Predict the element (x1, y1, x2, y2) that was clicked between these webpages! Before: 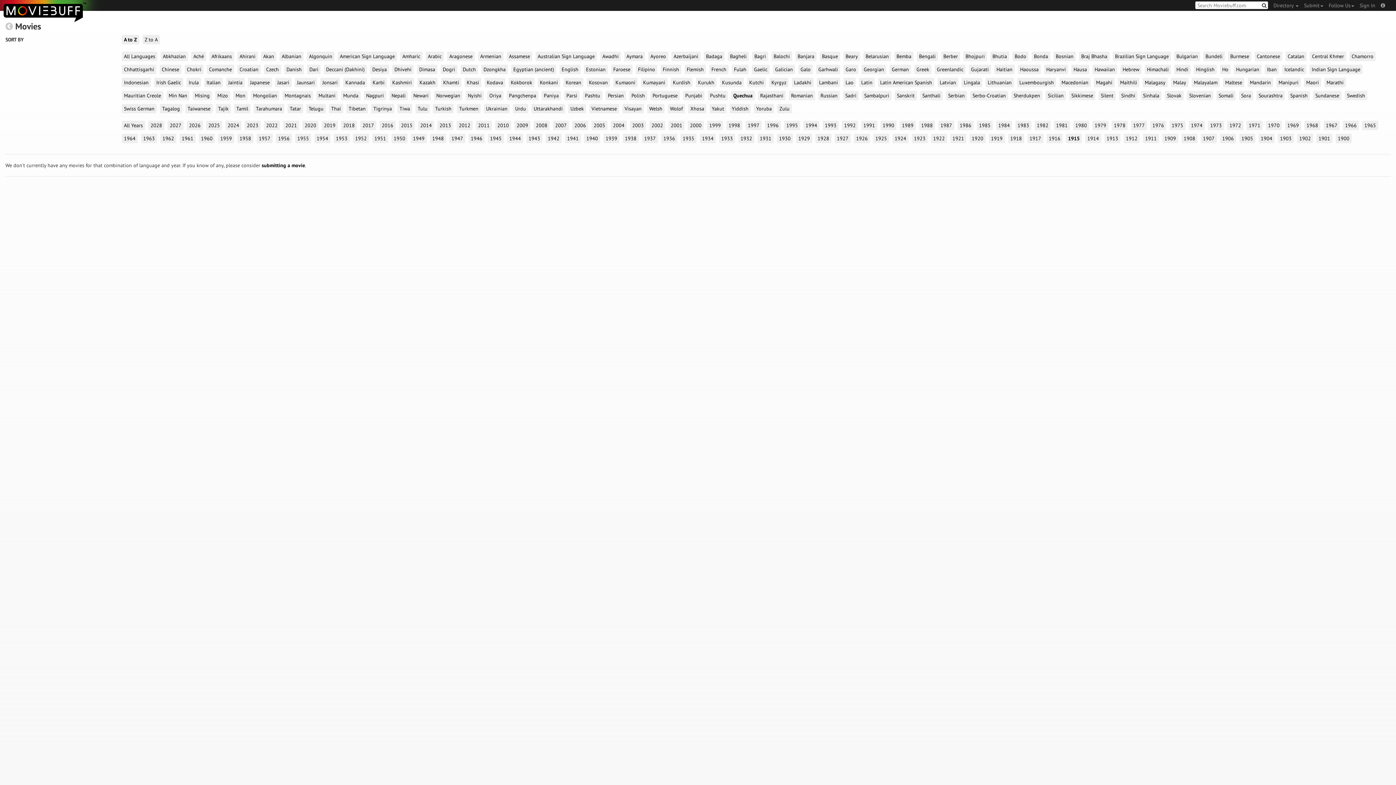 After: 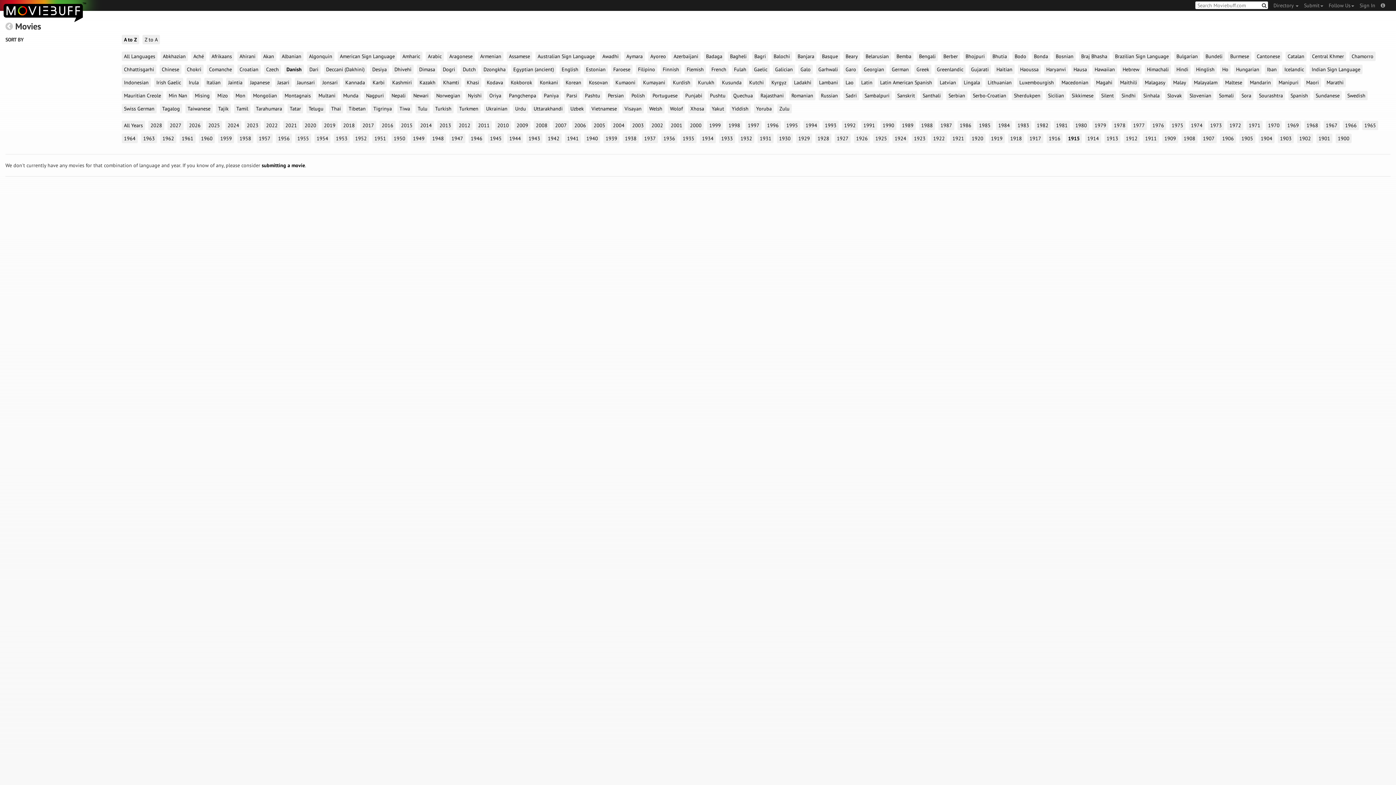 Action: bbox: (284, 64, 303, 74) label: Danish